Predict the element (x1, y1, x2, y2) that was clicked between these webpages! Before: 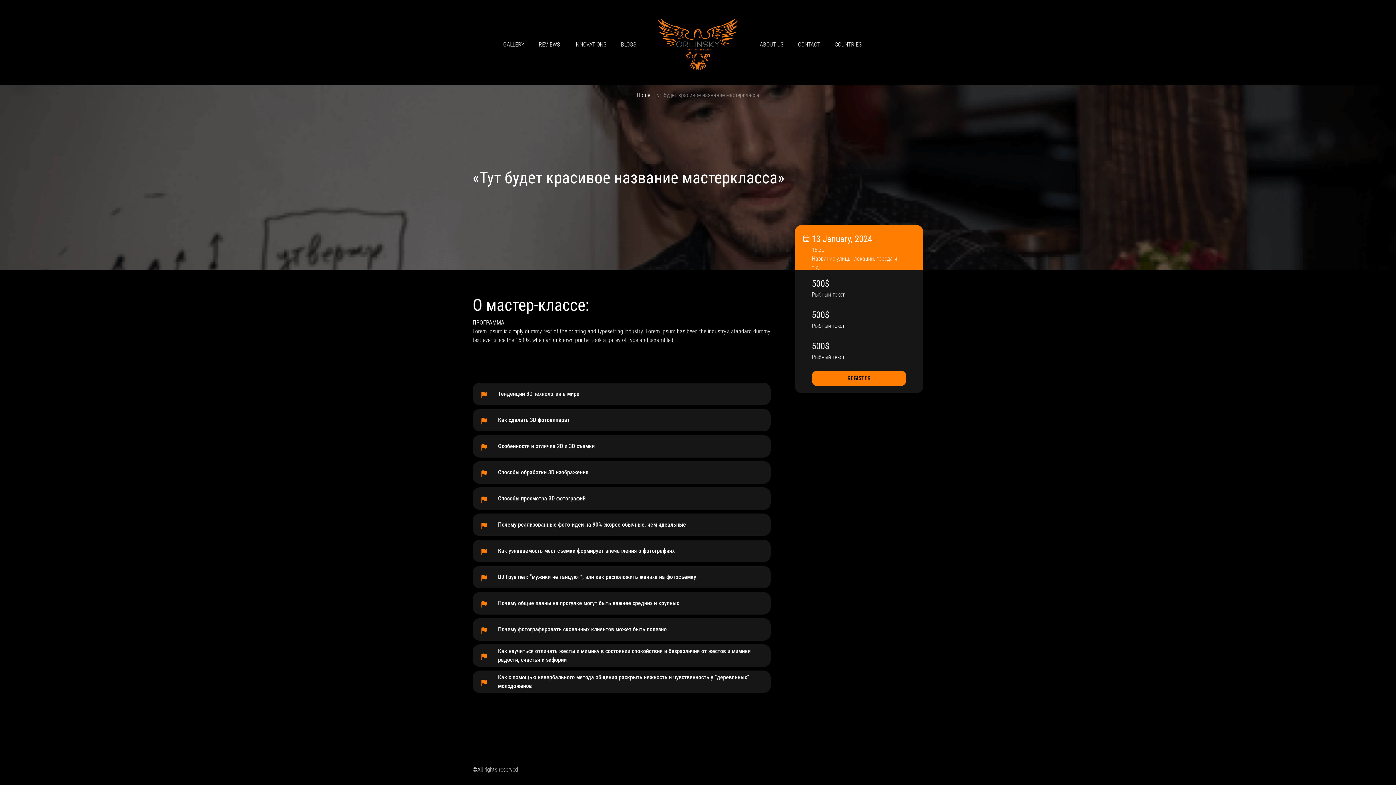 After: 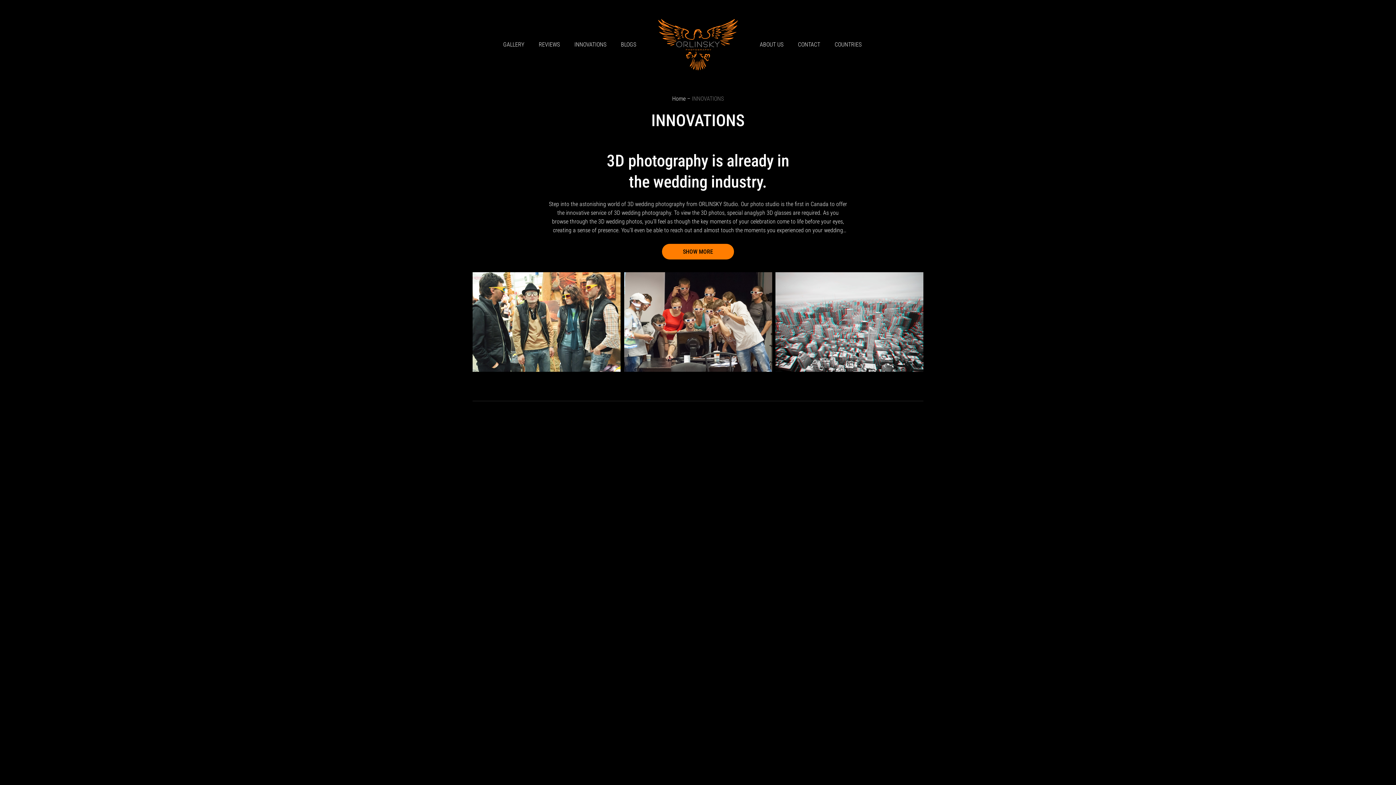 Action: label: INNOVATIONS bbox: (574, 40, 606, 47)